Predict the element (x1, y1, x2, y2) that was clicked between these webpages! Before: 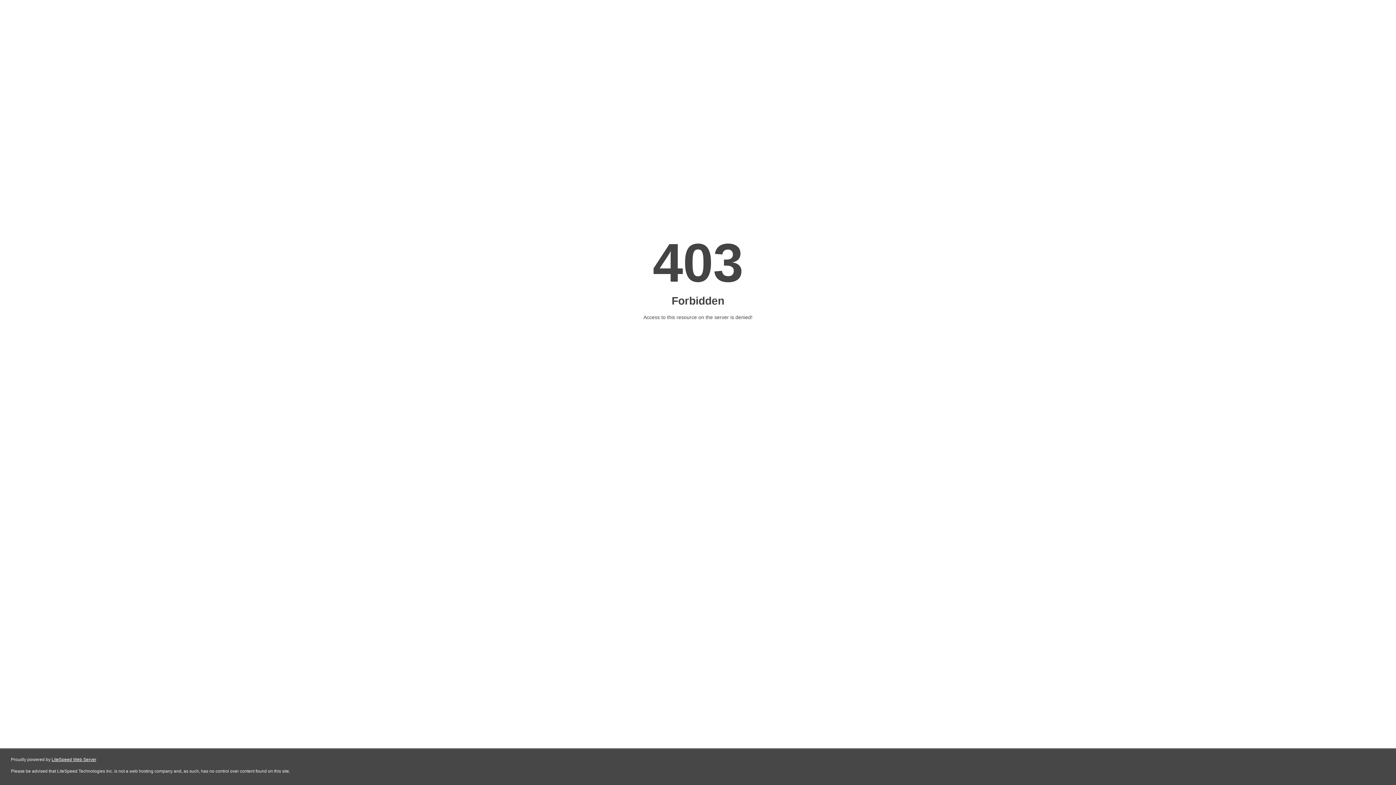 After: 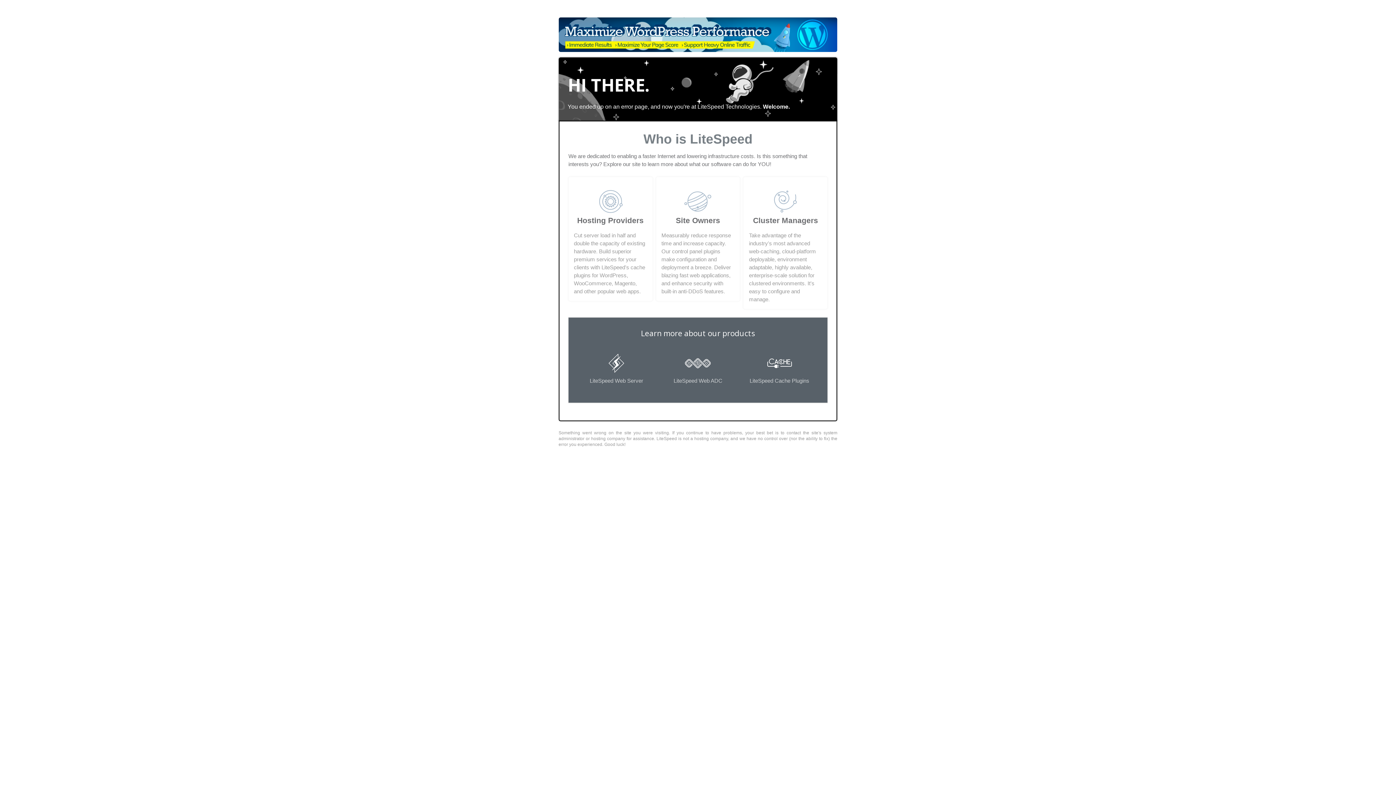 Action: label: LiteSpeed Web Server bbox: (51, 757, 96, 762)